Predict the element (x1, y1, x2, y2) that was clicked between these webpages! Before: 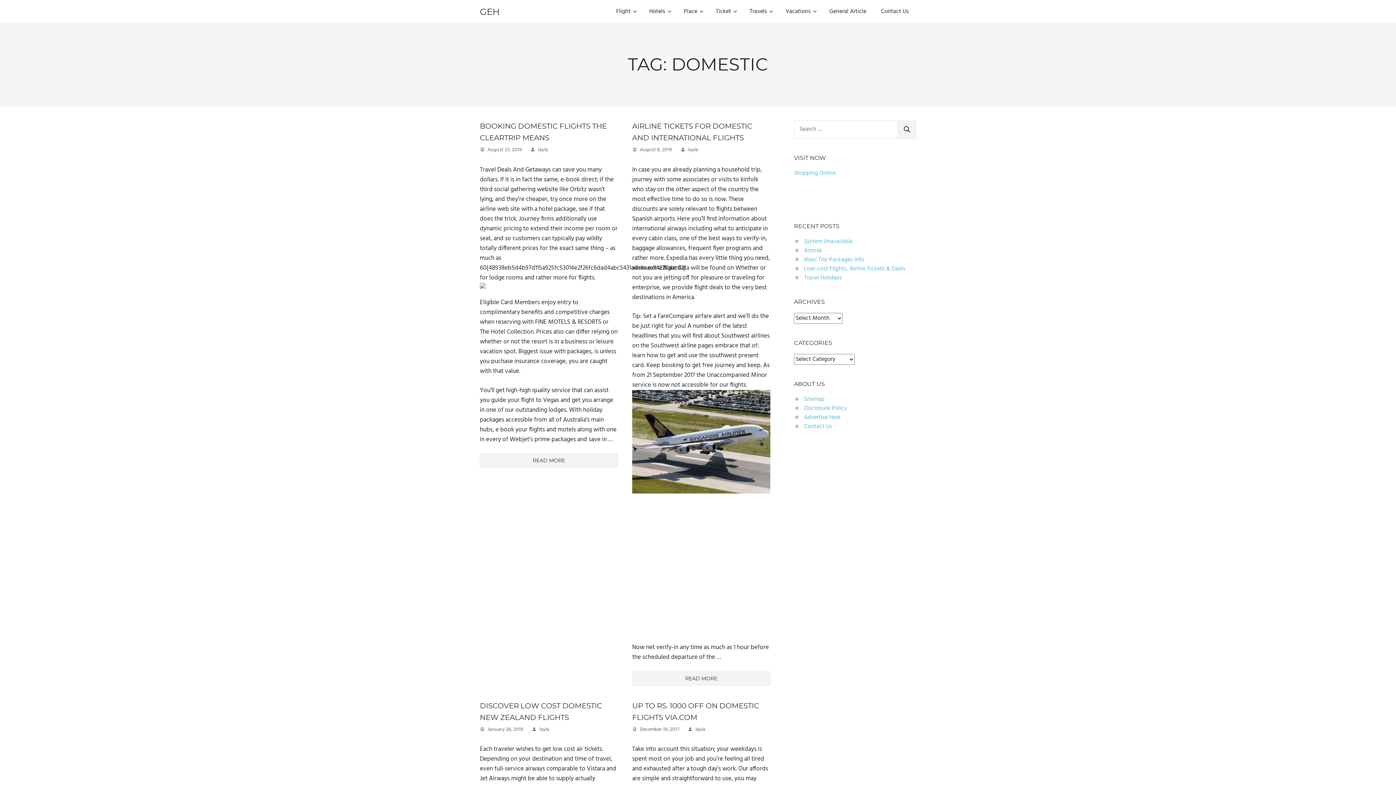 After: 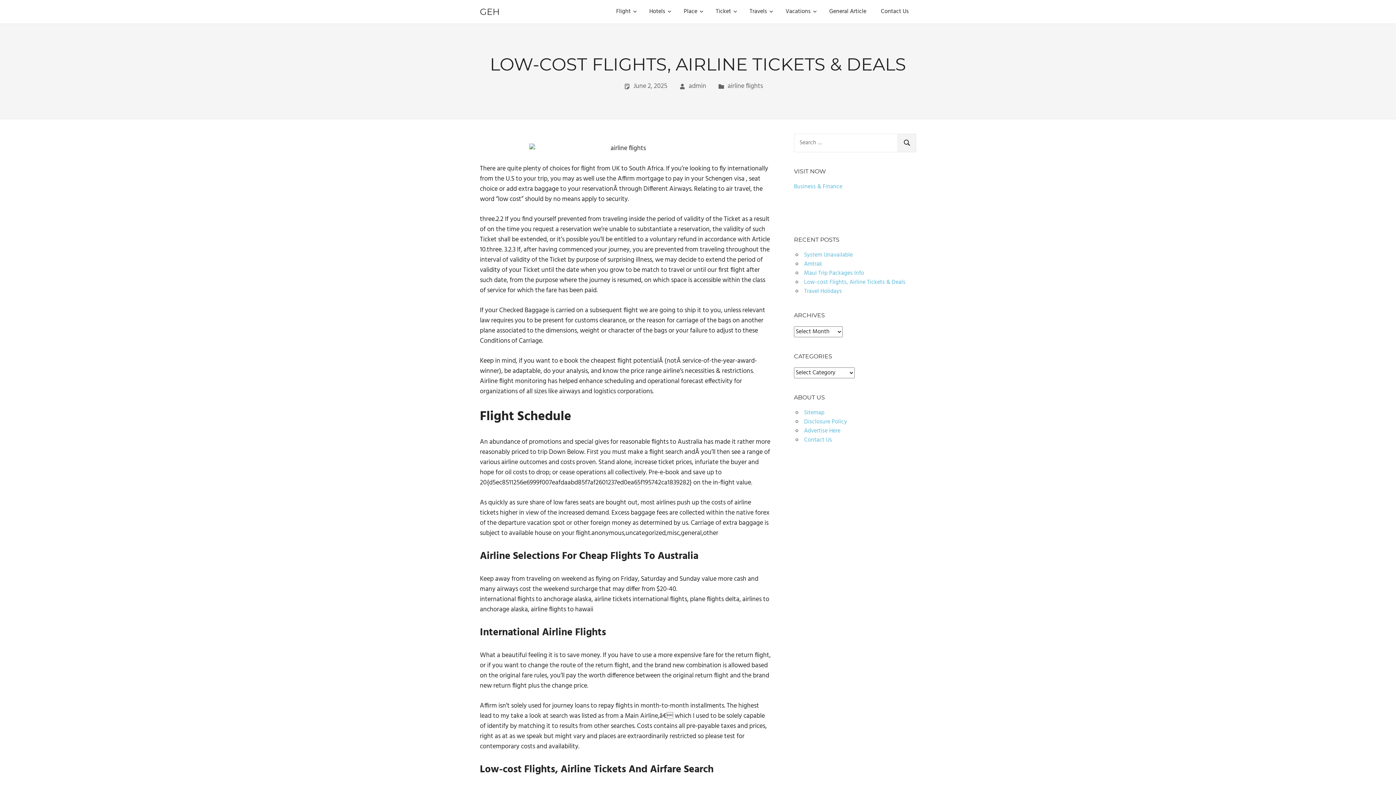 Action: label: Low-cost Flights, Airline Tickets & Deals bbox: (804, 264, 905, 273)